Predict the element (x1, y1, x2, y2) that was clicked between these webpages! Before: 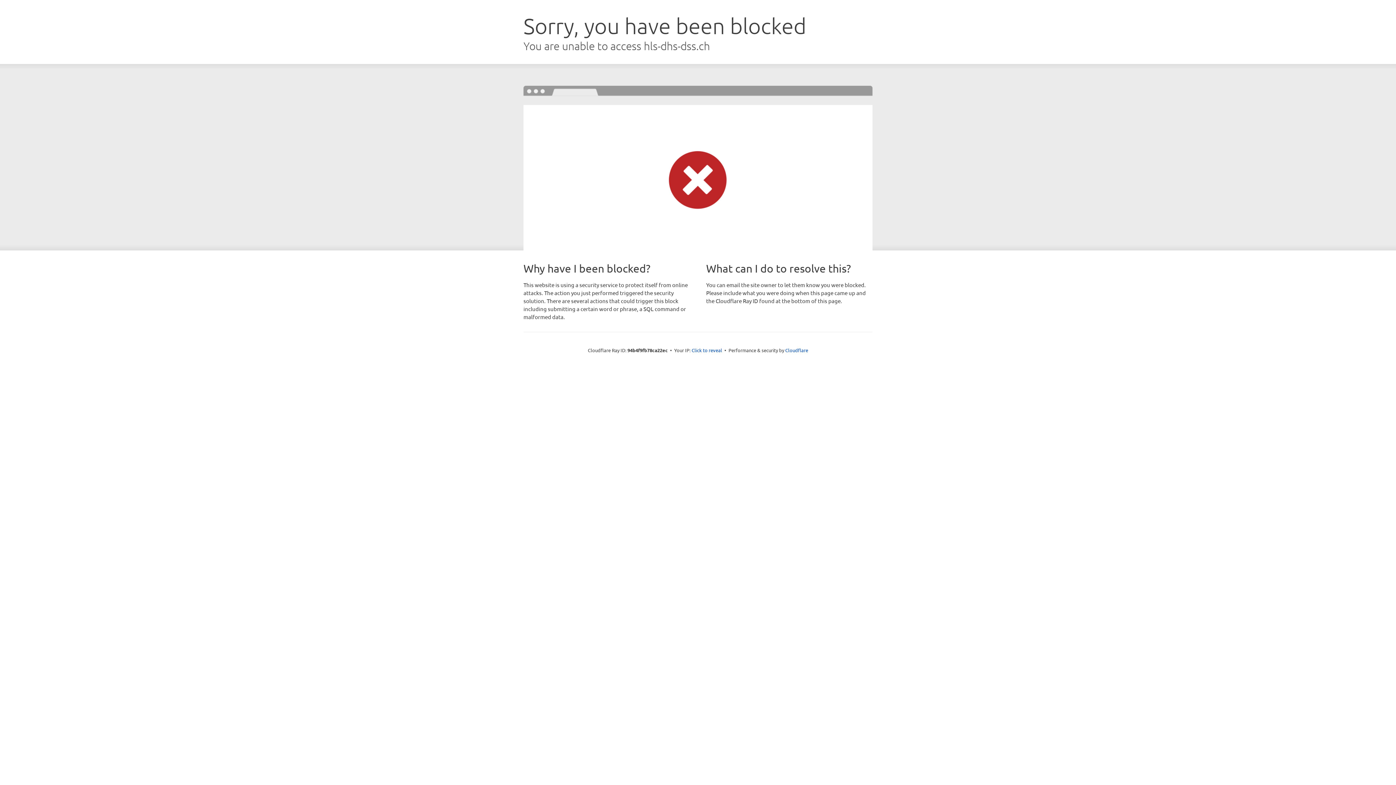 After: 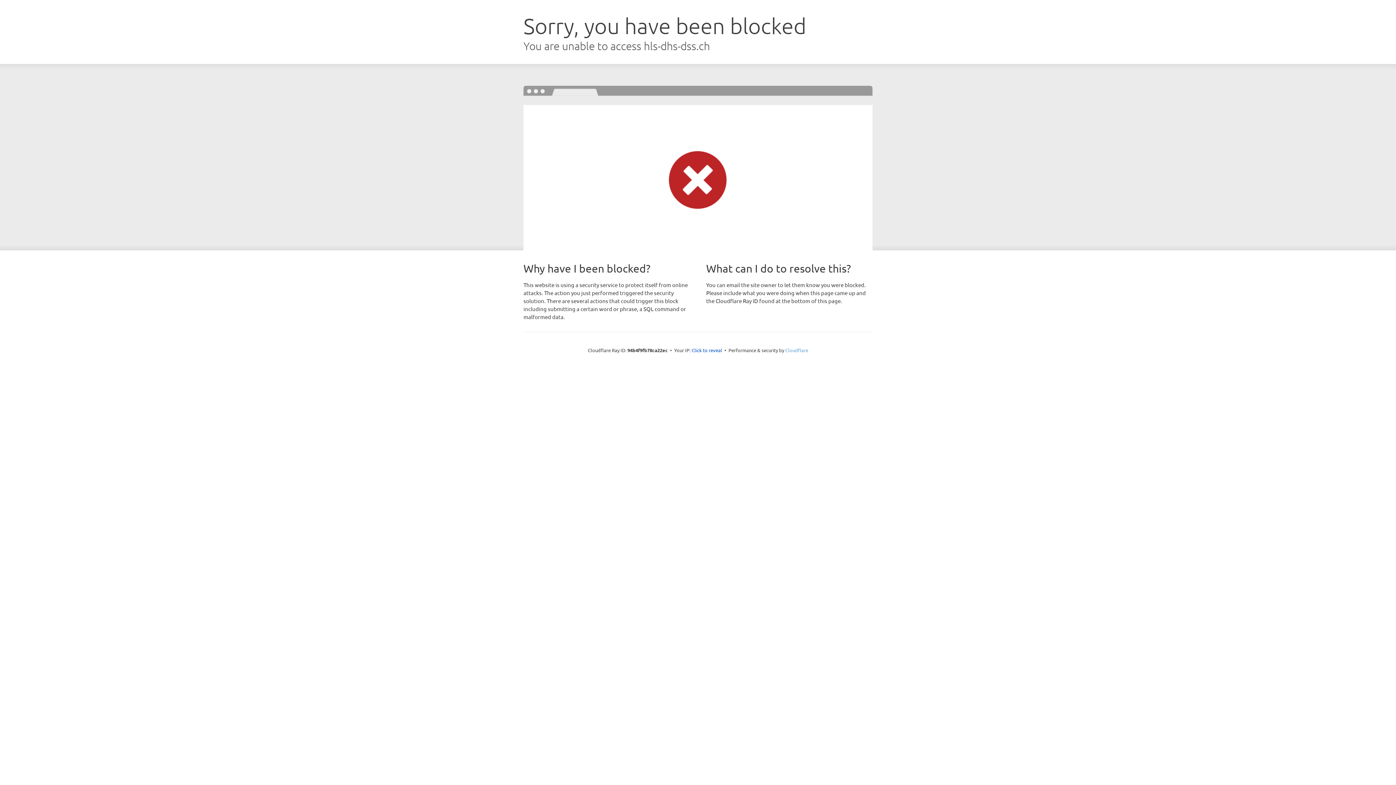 Action: label: Cloudflare bbox: (785, 347, 808, 353)